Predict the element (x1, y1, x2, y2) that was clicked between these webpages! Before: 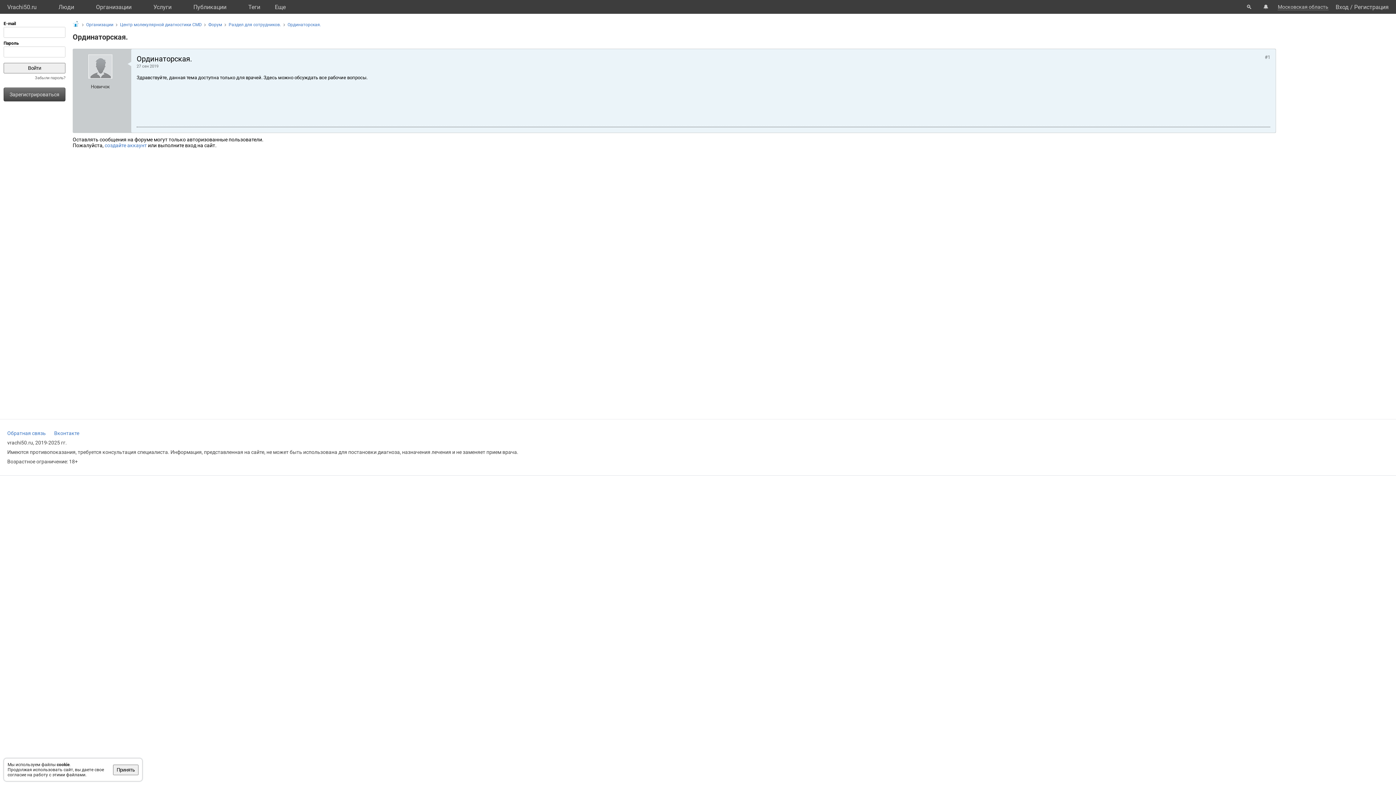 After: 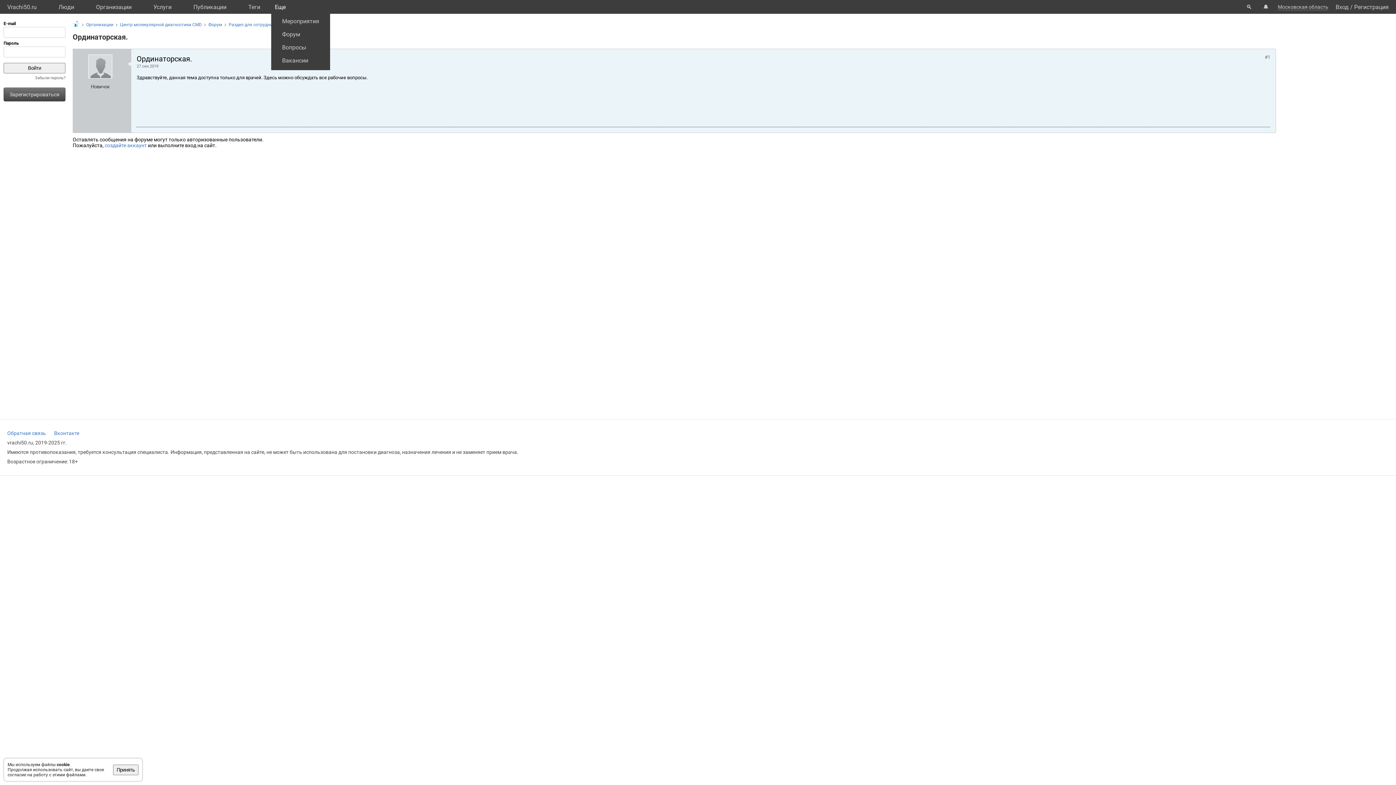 Action: label: Eще bbox: (271, 0, 289, 13)